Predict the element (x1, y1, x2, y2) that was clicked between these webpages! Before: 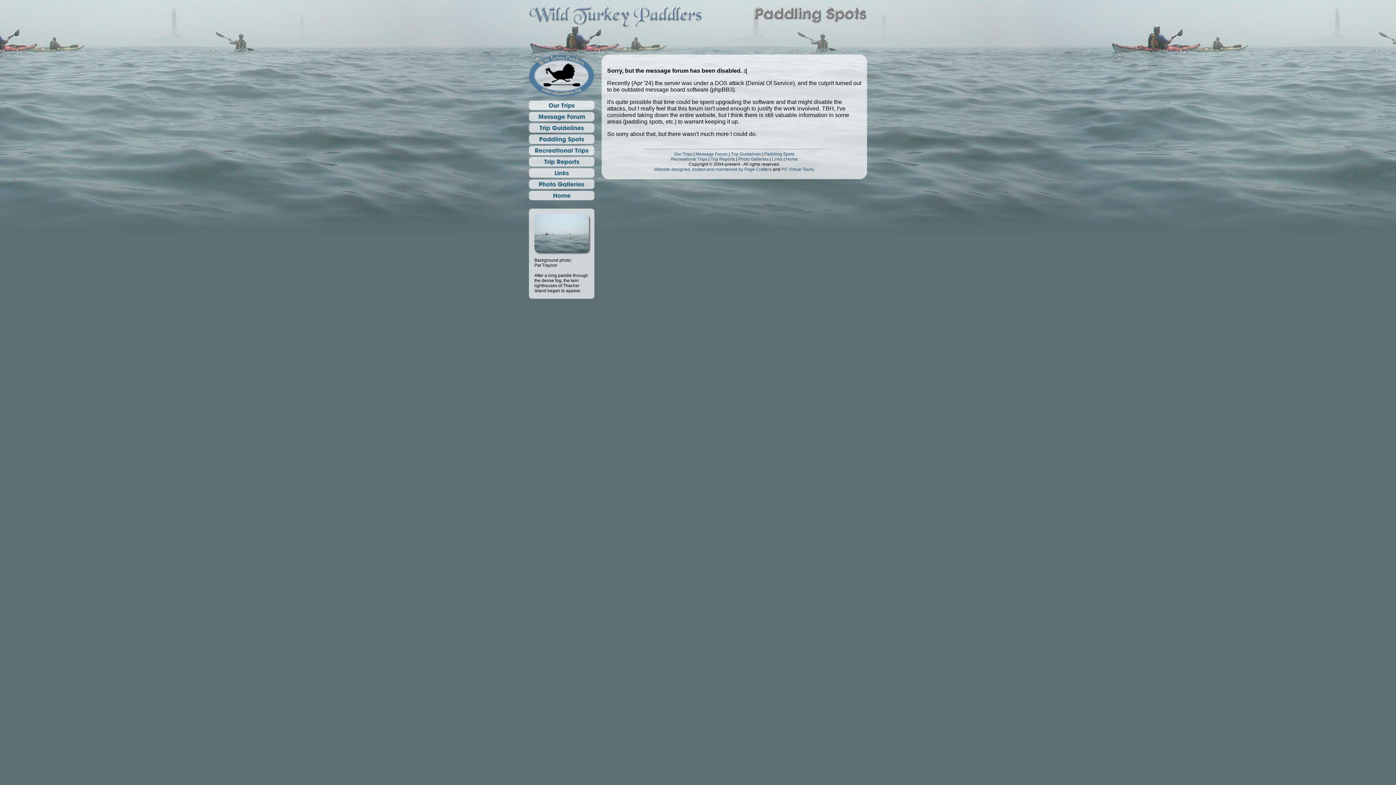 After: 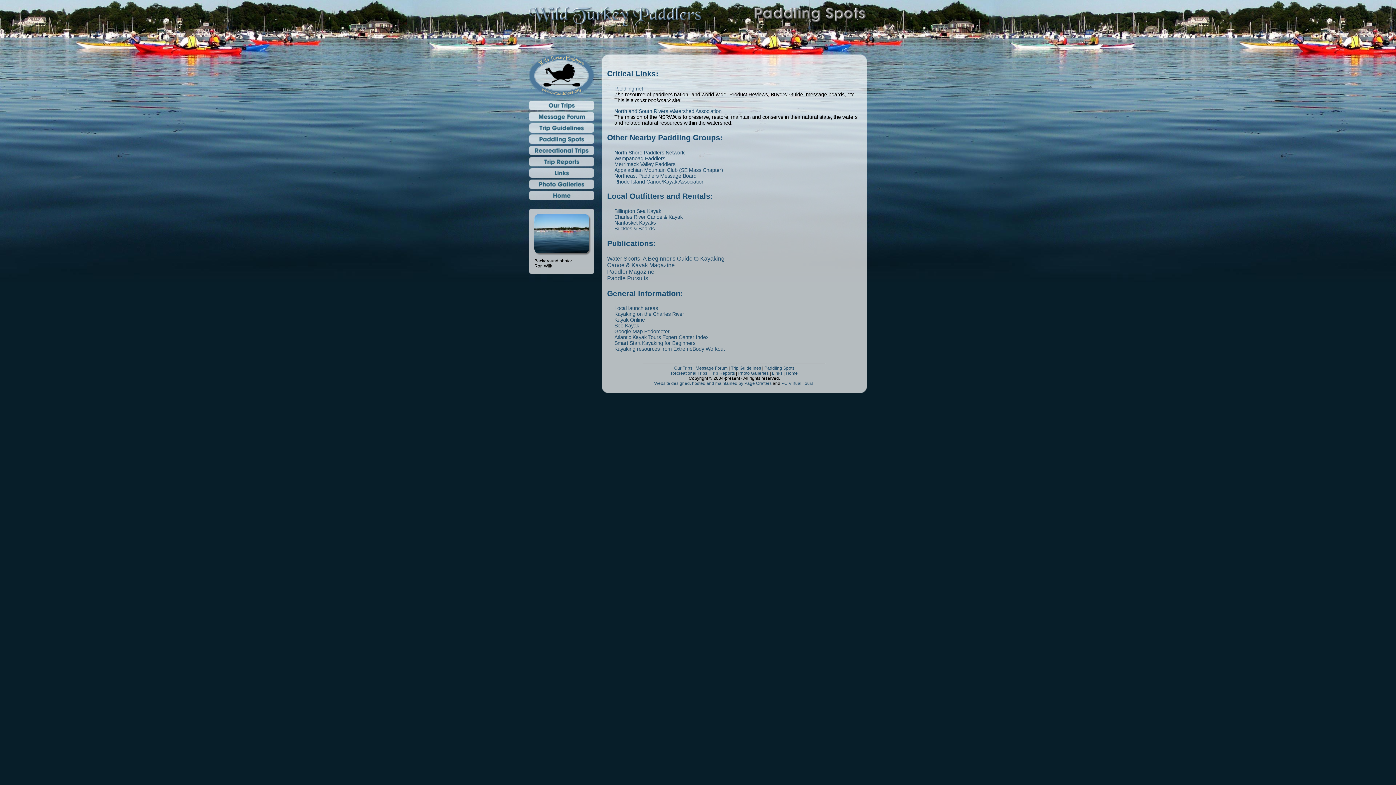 Action: bbox: (529, 174, 594, 180)